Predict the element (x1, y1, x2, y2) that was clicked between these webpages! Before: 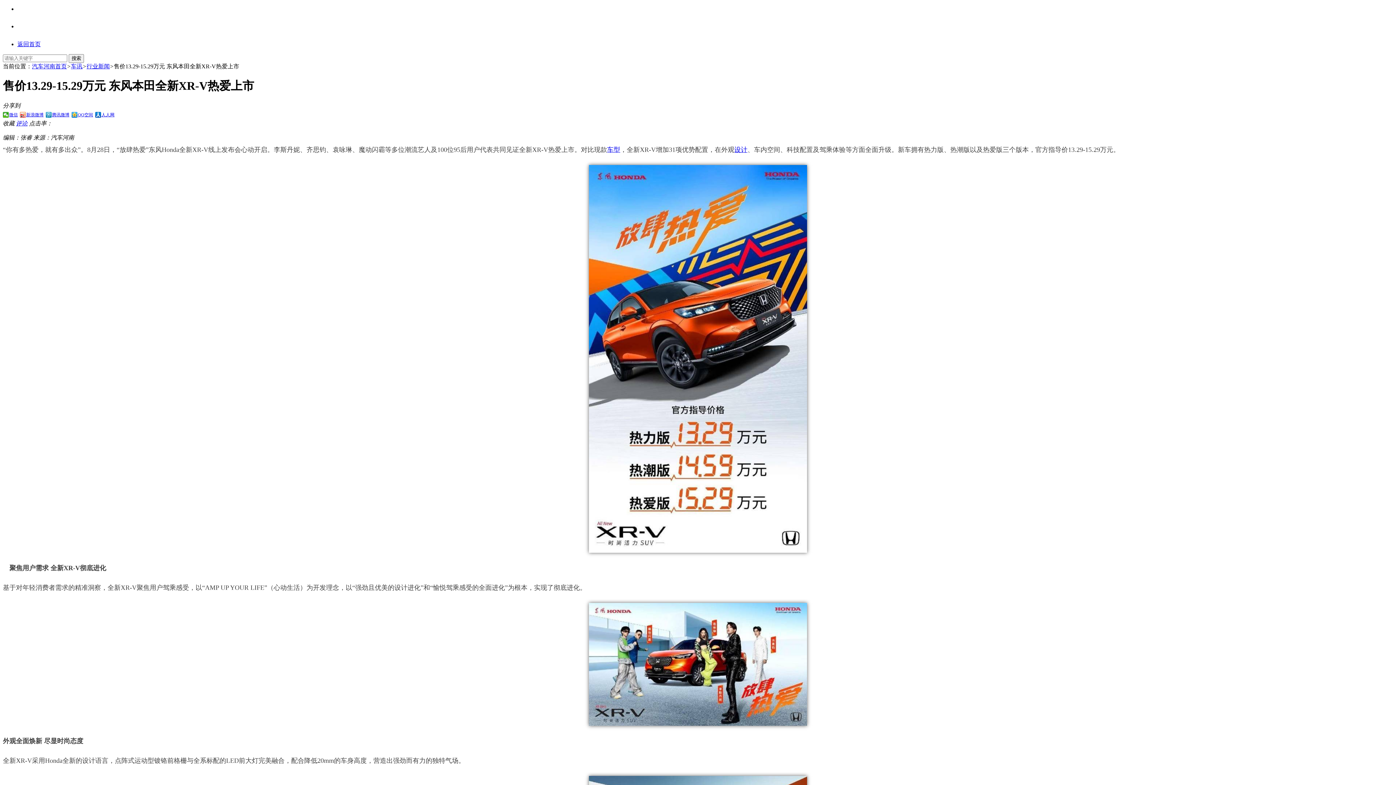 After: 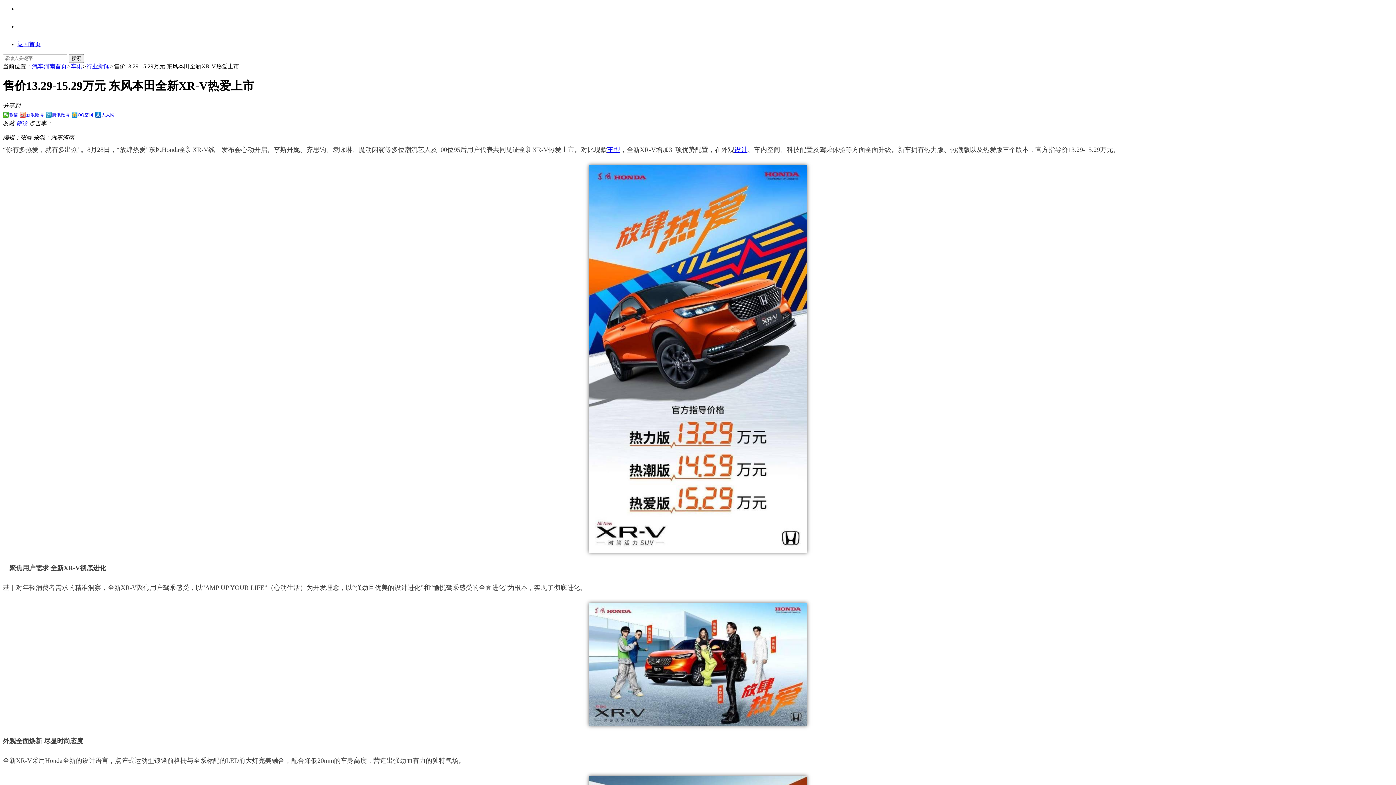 Action: bbox: (734, 146, 747, 153) label: 设计